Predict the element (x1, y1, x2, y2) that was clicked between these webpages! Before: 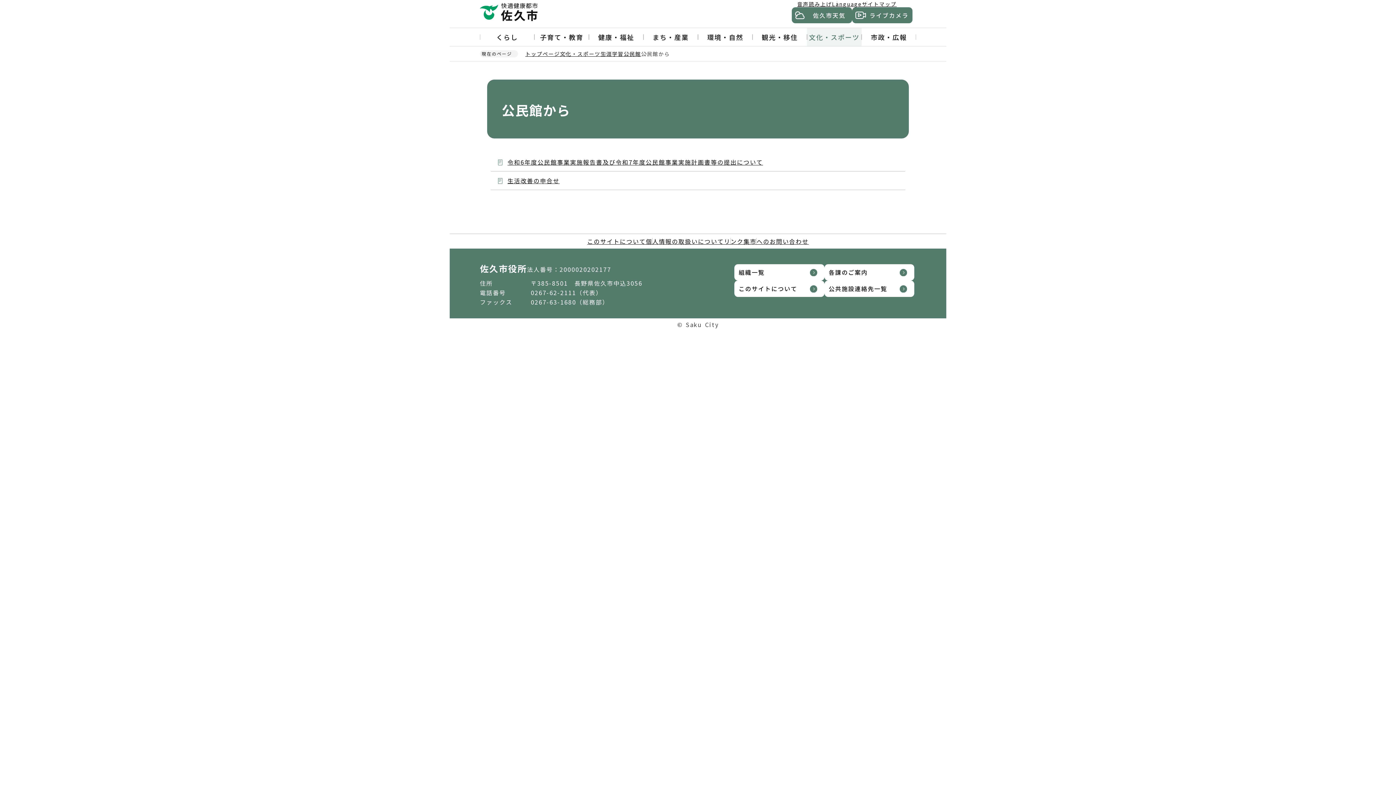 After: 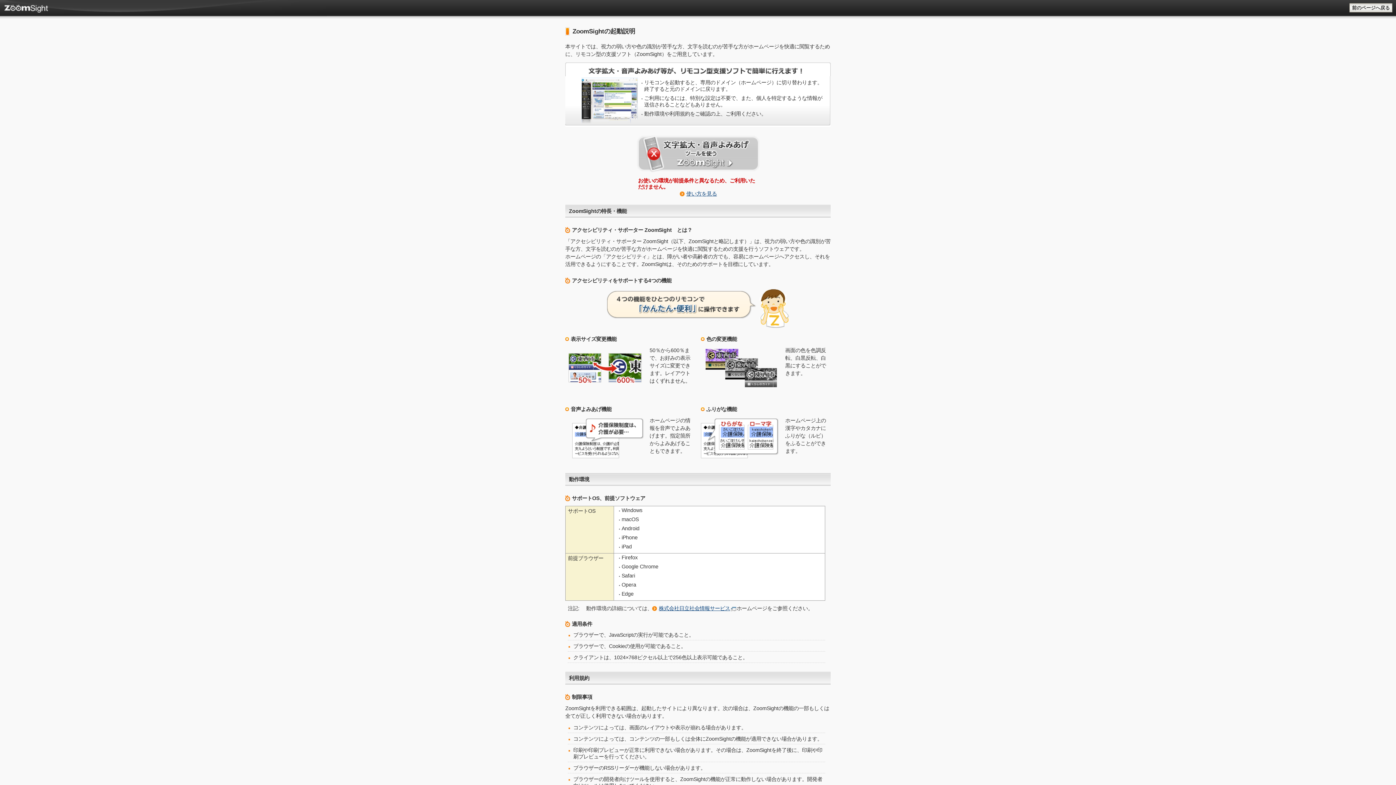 Action: bbox: (797, 0, 832, 7) label: 音声読み上げ